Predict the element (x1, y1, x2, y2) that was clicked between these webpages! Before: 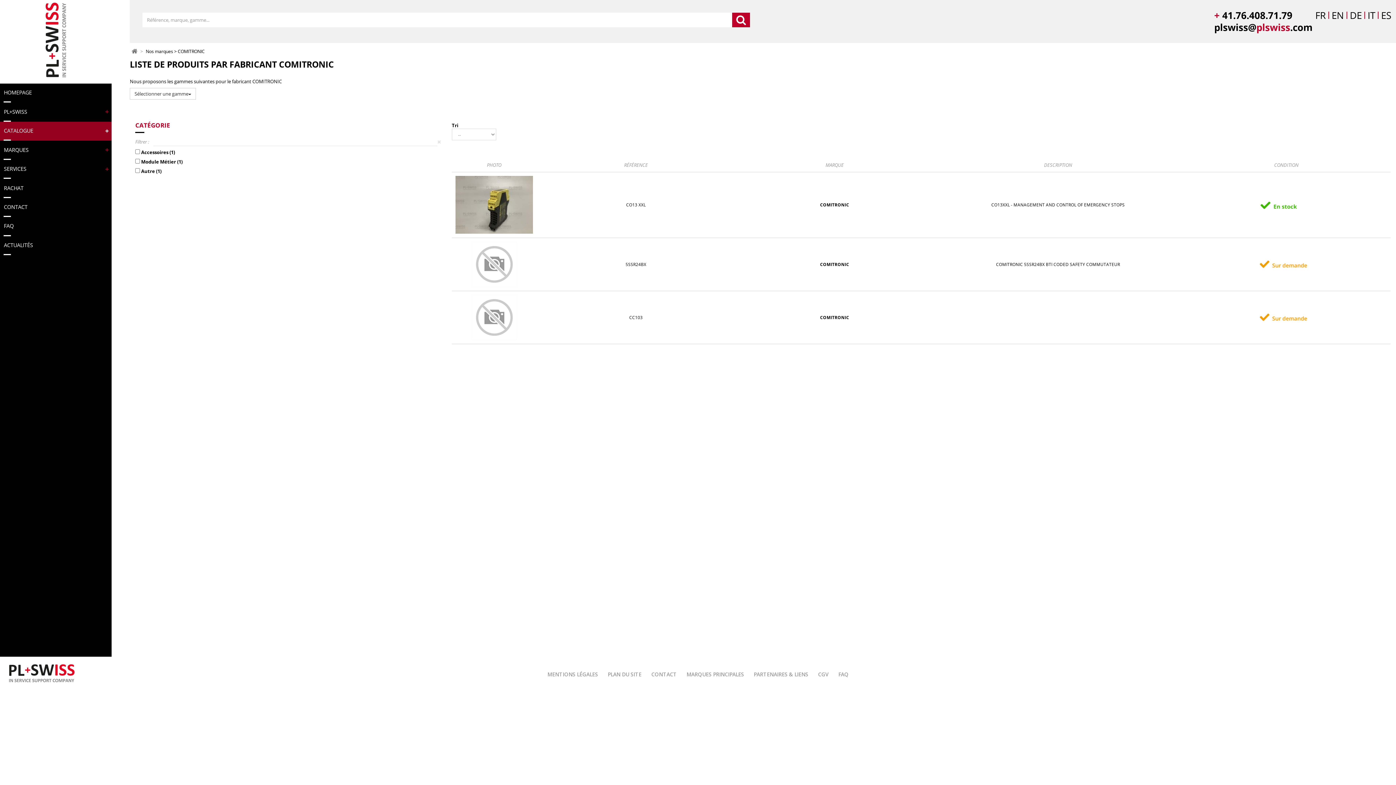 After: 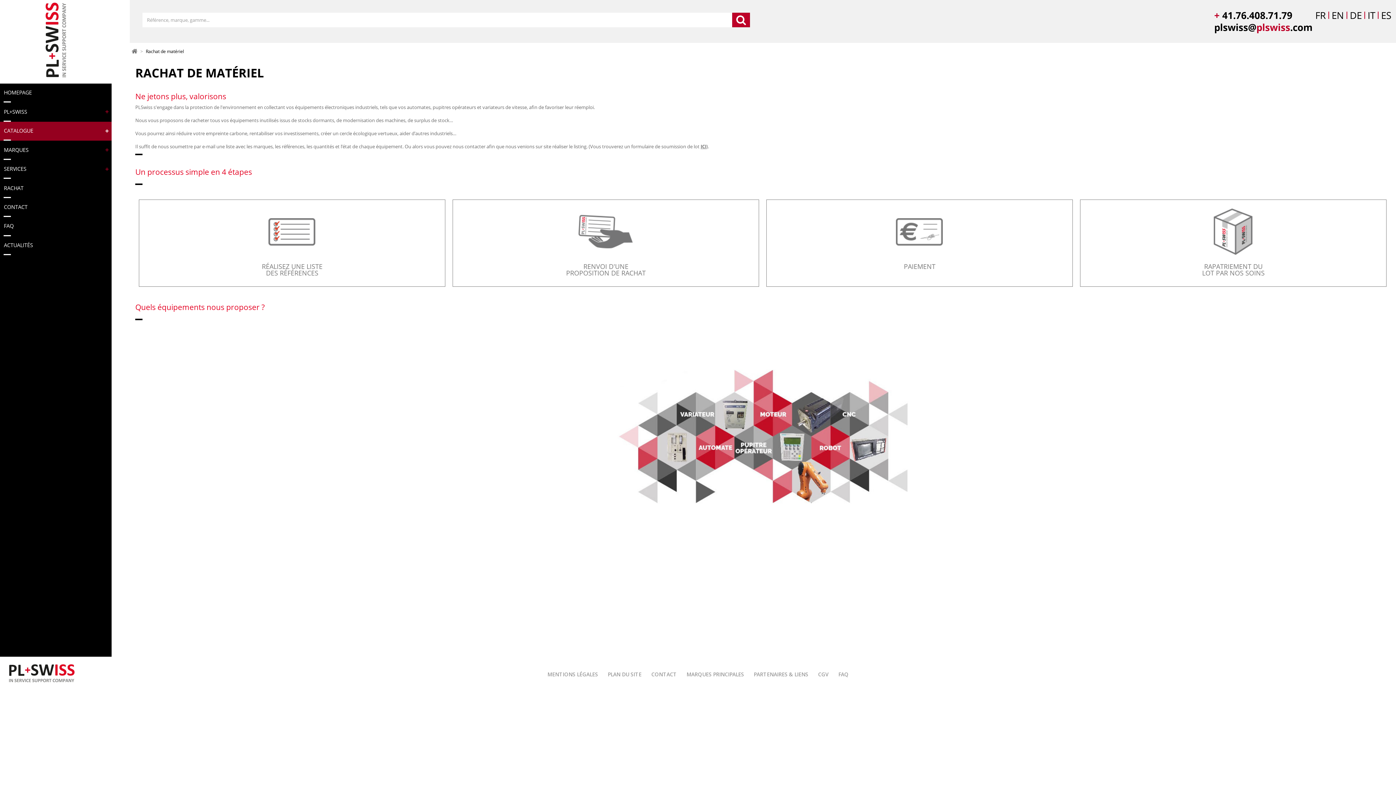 Action: bbox: (0, 179, 111, 198) label: RACHAT